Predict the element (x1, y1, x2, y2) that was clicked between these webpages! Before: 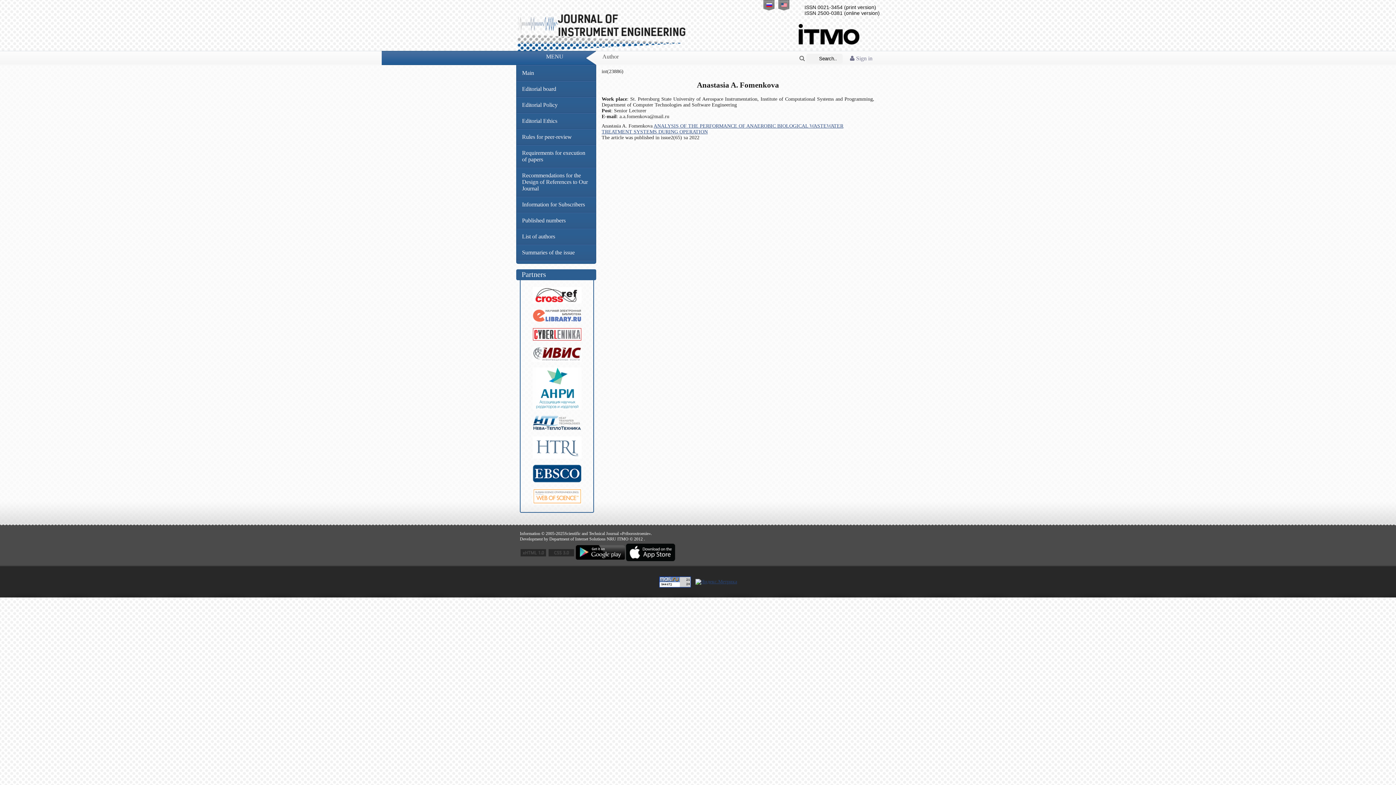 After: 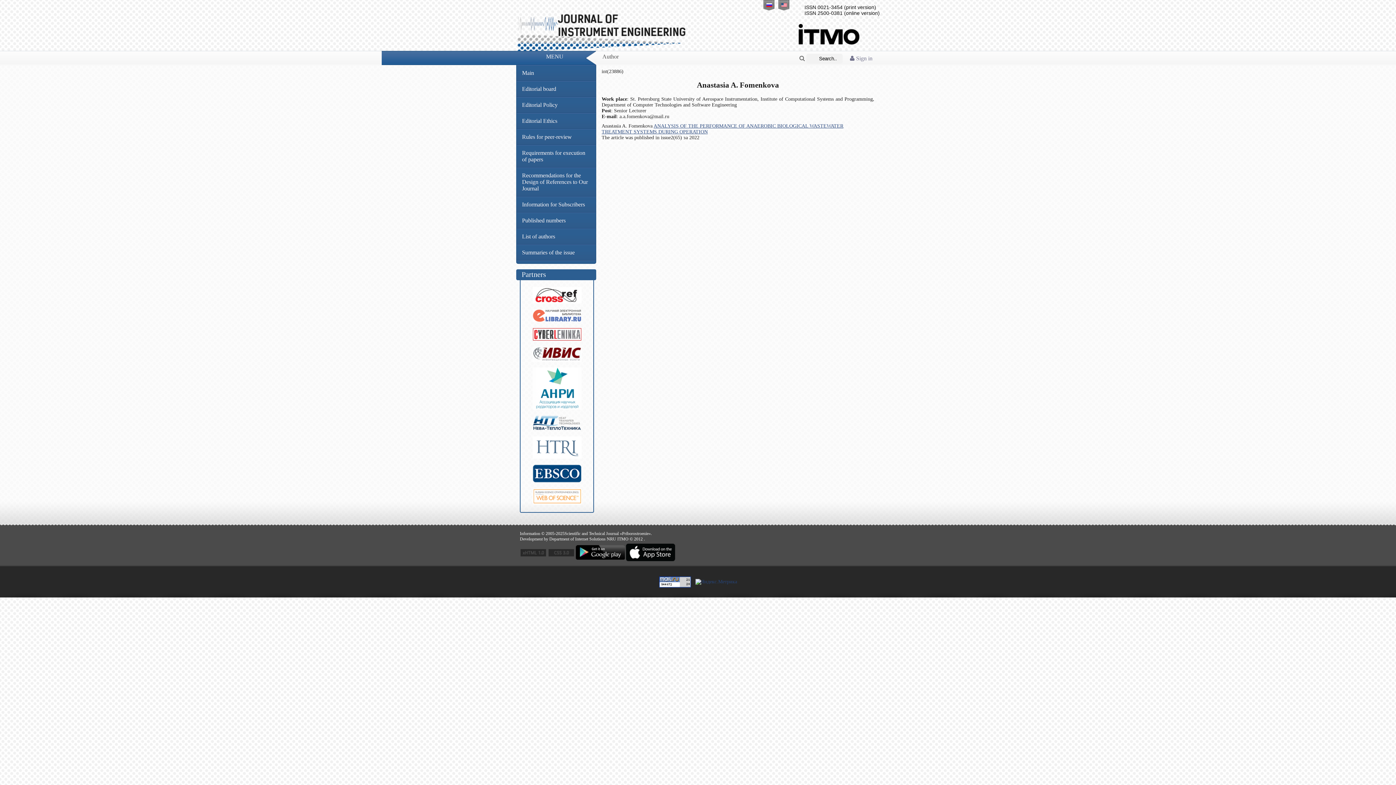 Action: bbox: (694, 579, 738, 584)